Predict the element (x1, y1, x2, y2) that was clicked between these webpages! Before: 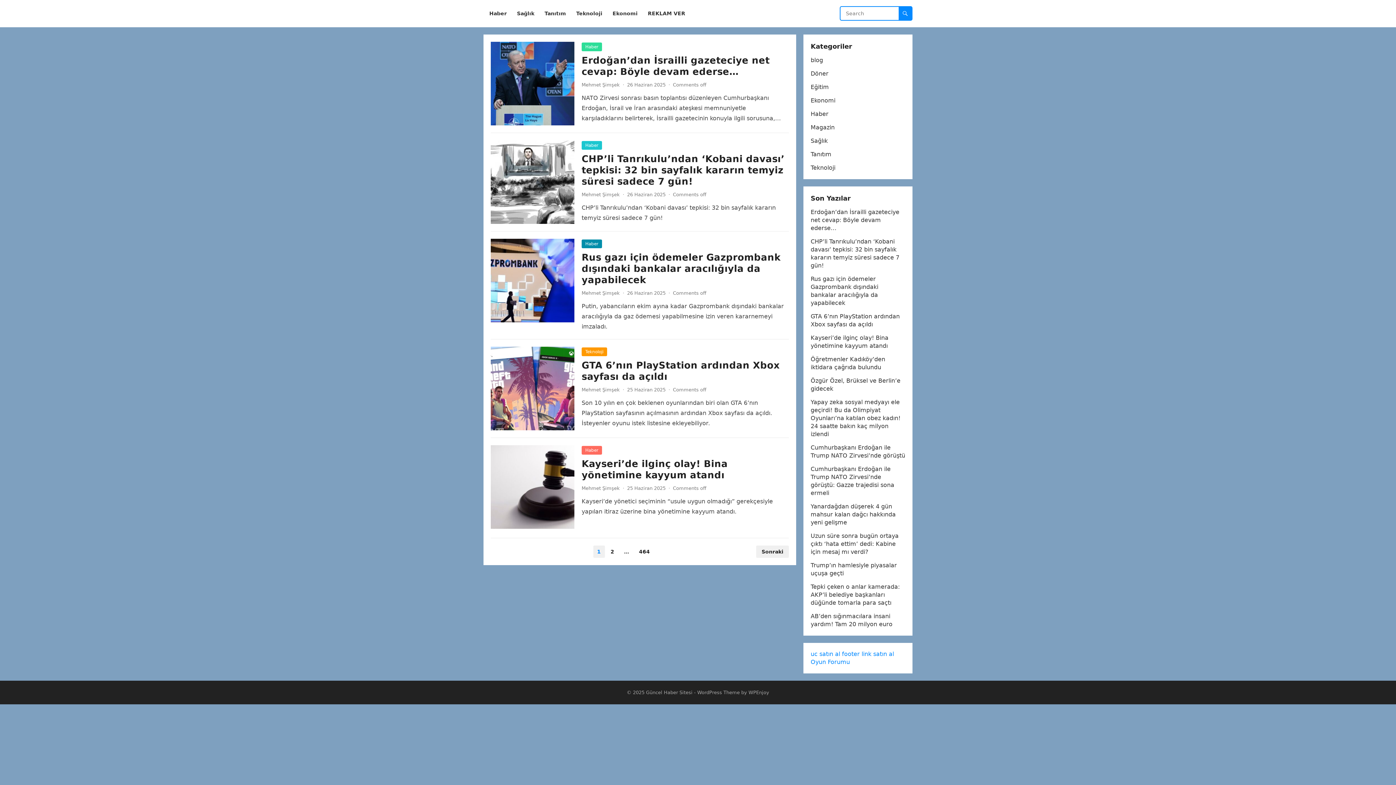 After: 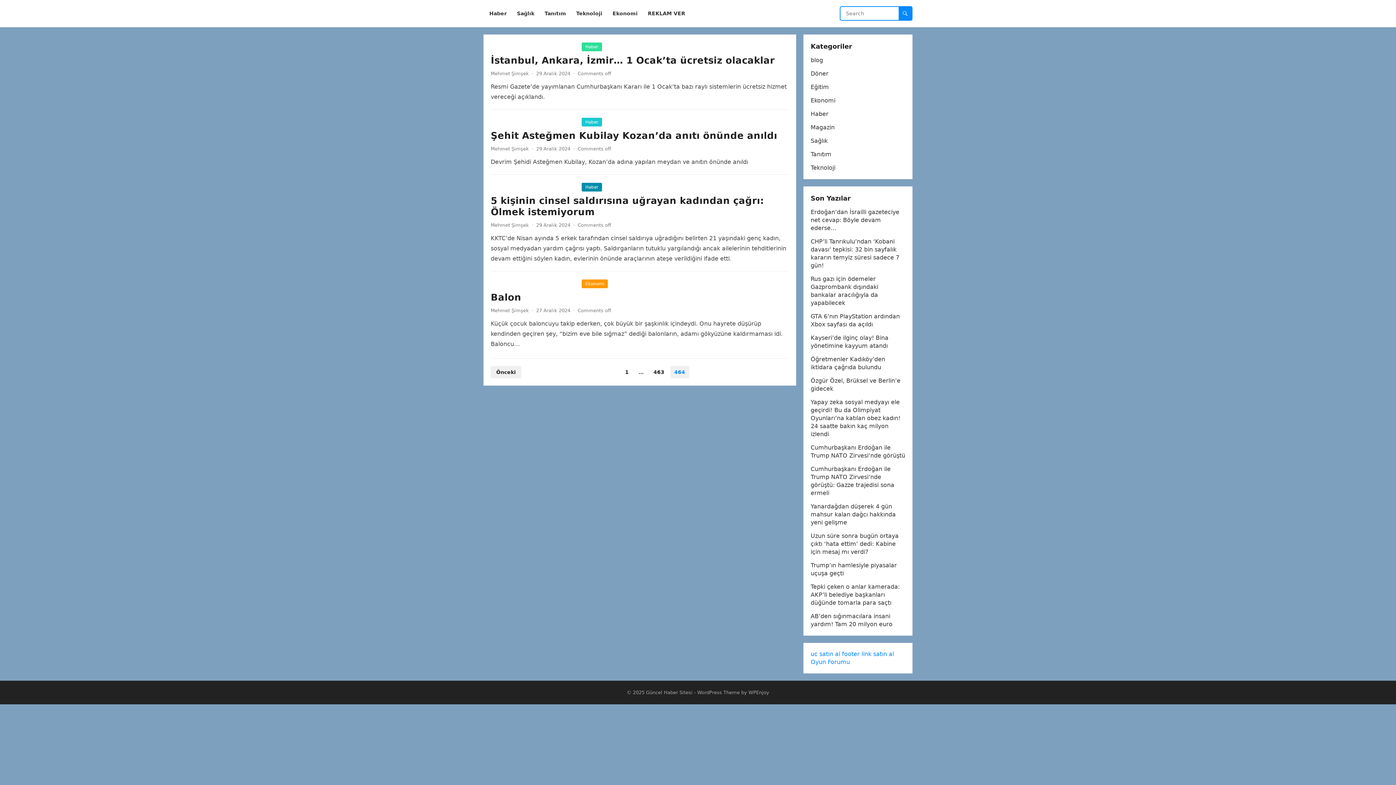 Action: label: 464 bbox: (635, 545, 654, 558)